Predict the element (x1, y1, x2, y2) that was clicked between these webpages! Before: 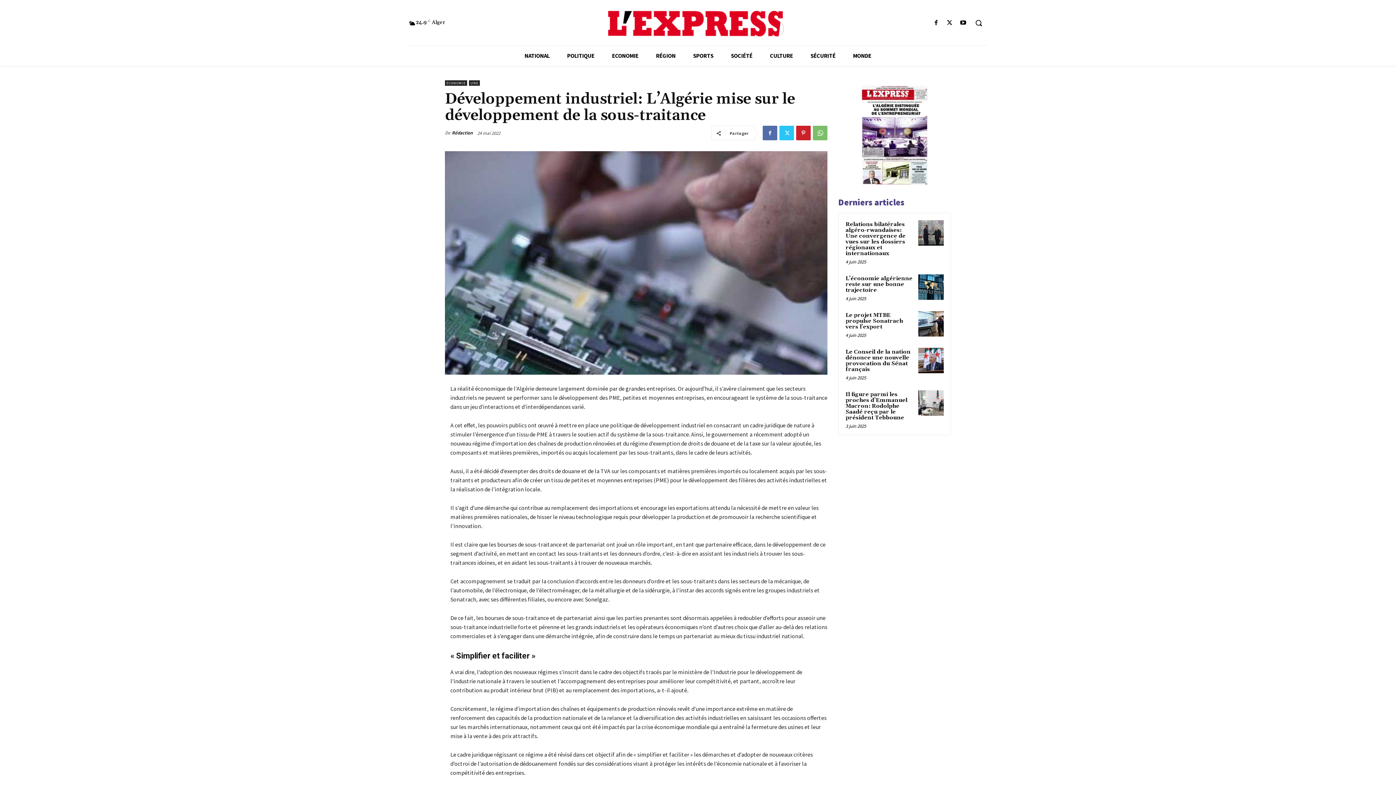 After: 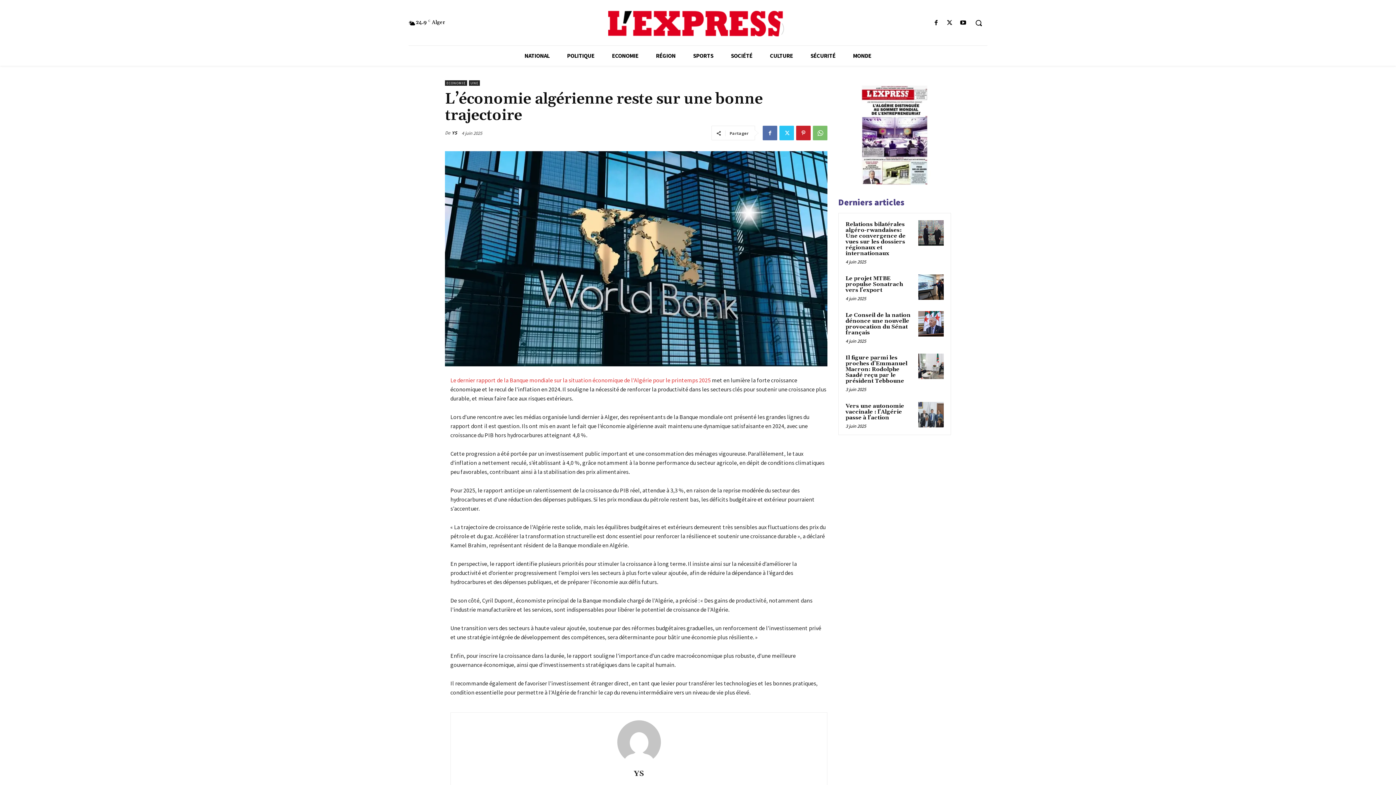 Action: bbox: (918, 274, 944, 300)